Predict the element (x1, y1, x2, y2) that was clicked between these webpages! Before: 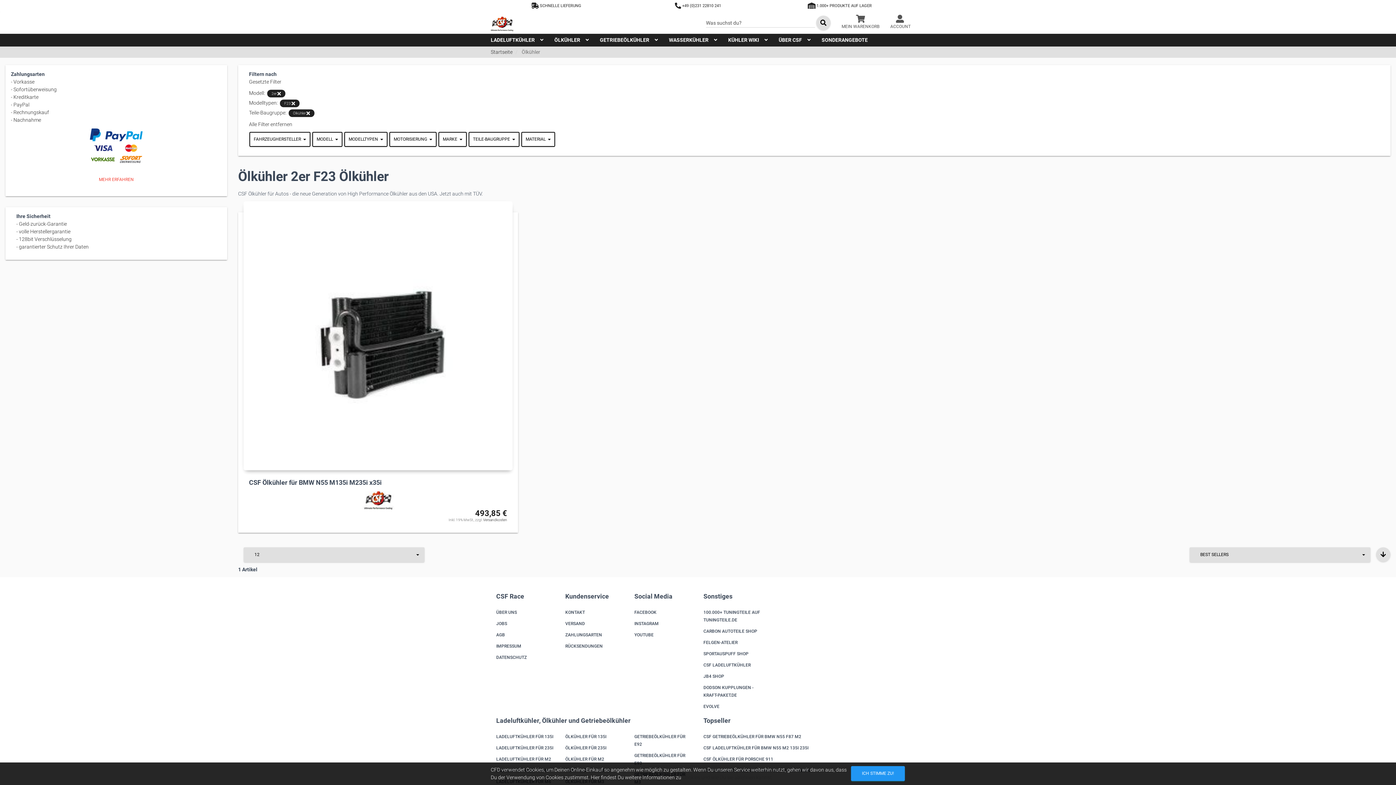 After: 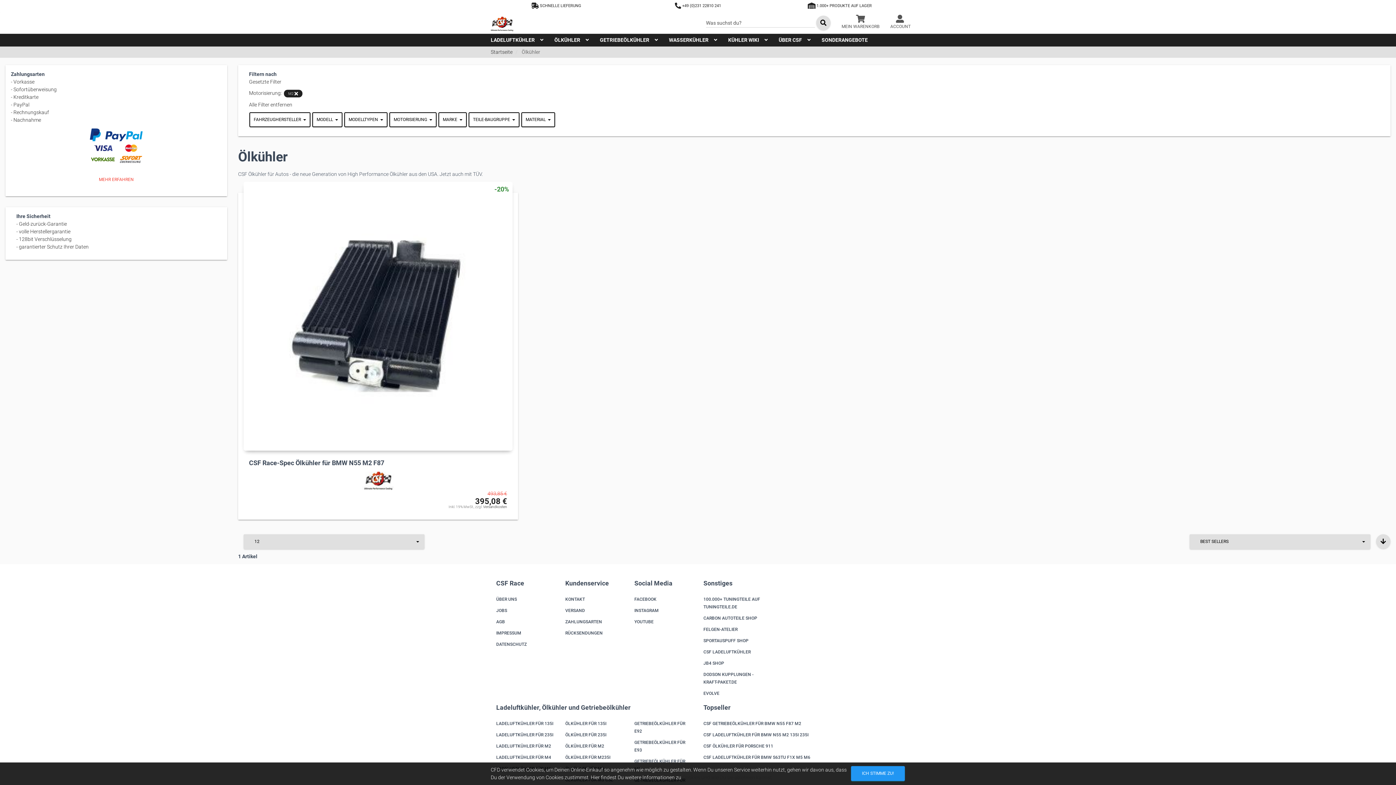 Action: label: ÖLKÜHLER FÜR M2 bbox: (563, 754, 625, 765)